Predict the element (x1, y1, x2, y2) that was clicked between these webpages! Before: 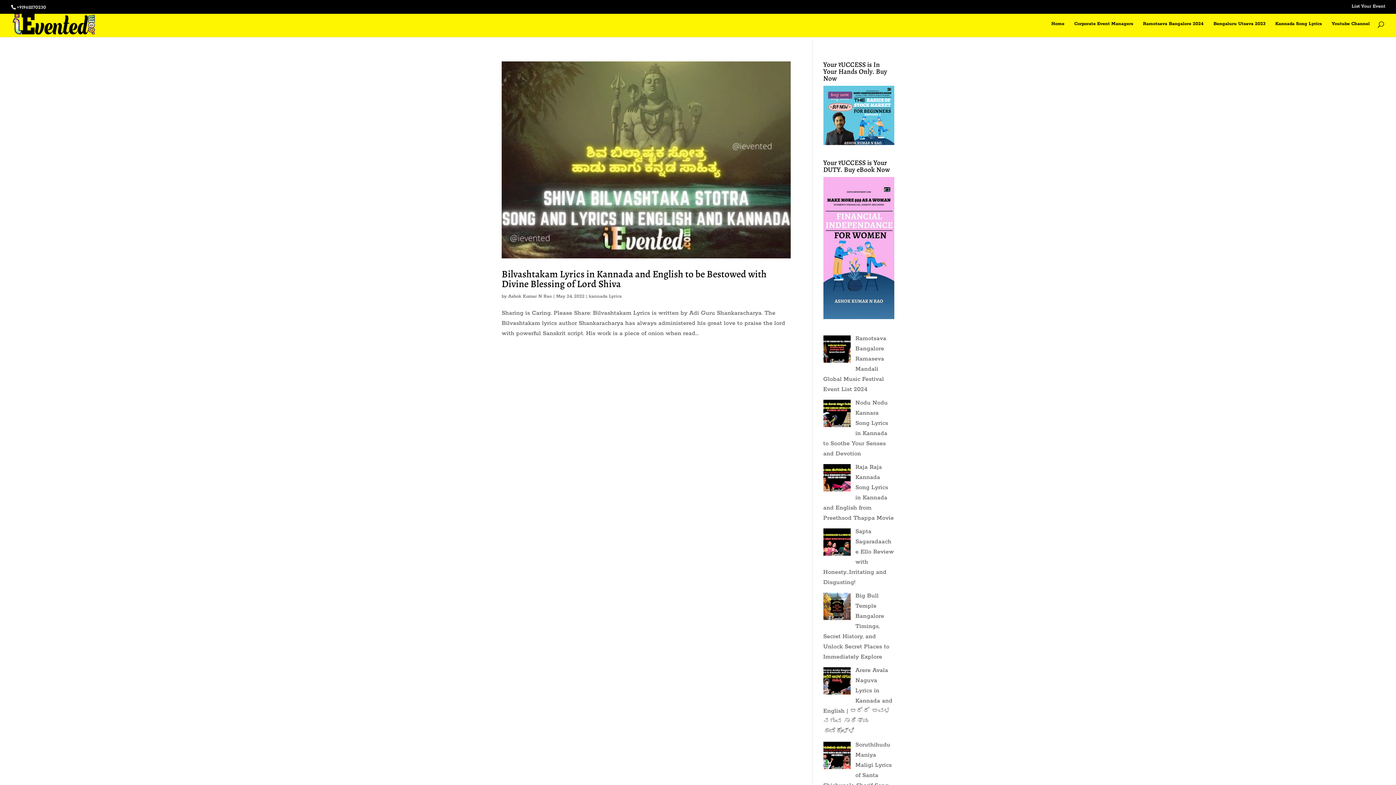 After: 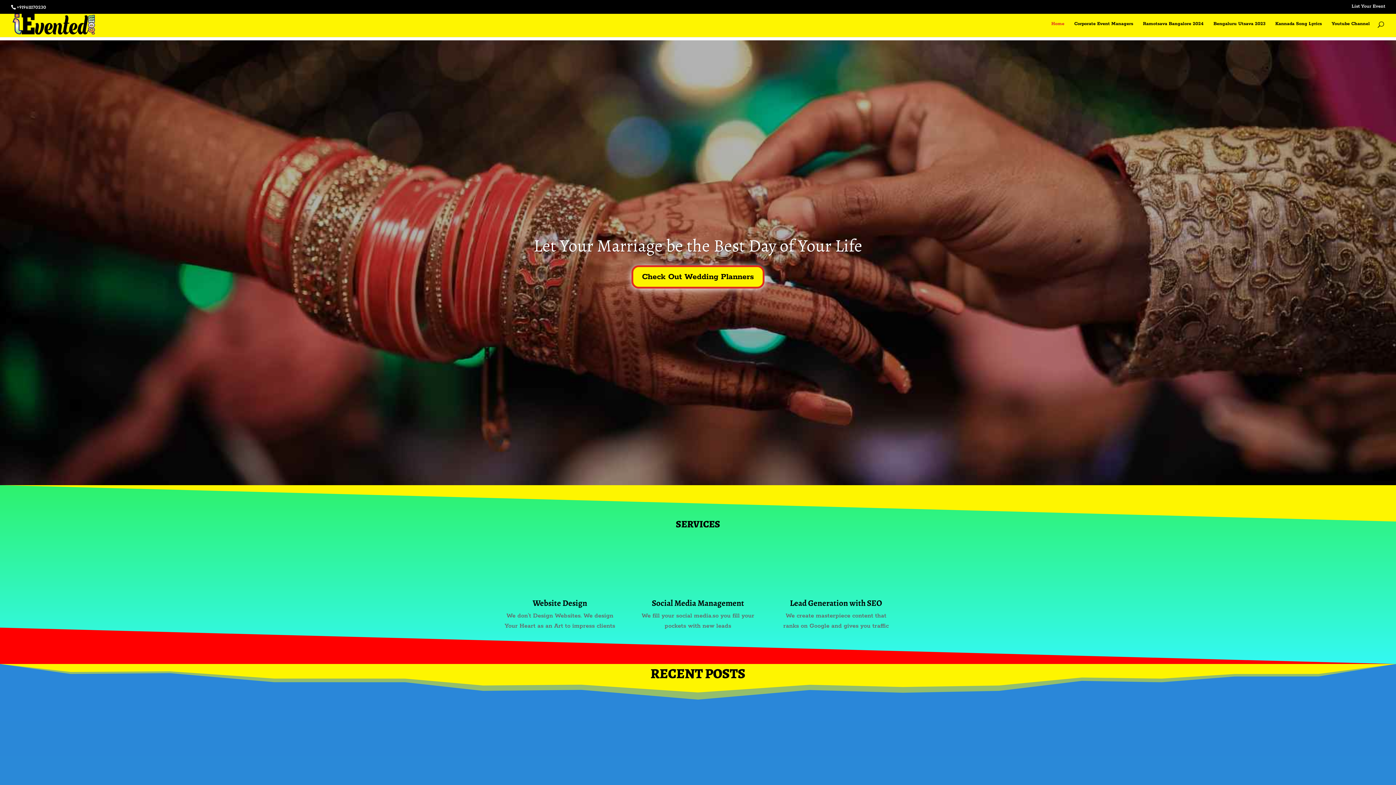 Action: bbox: (1051, 21, 1064, 37) label: Home